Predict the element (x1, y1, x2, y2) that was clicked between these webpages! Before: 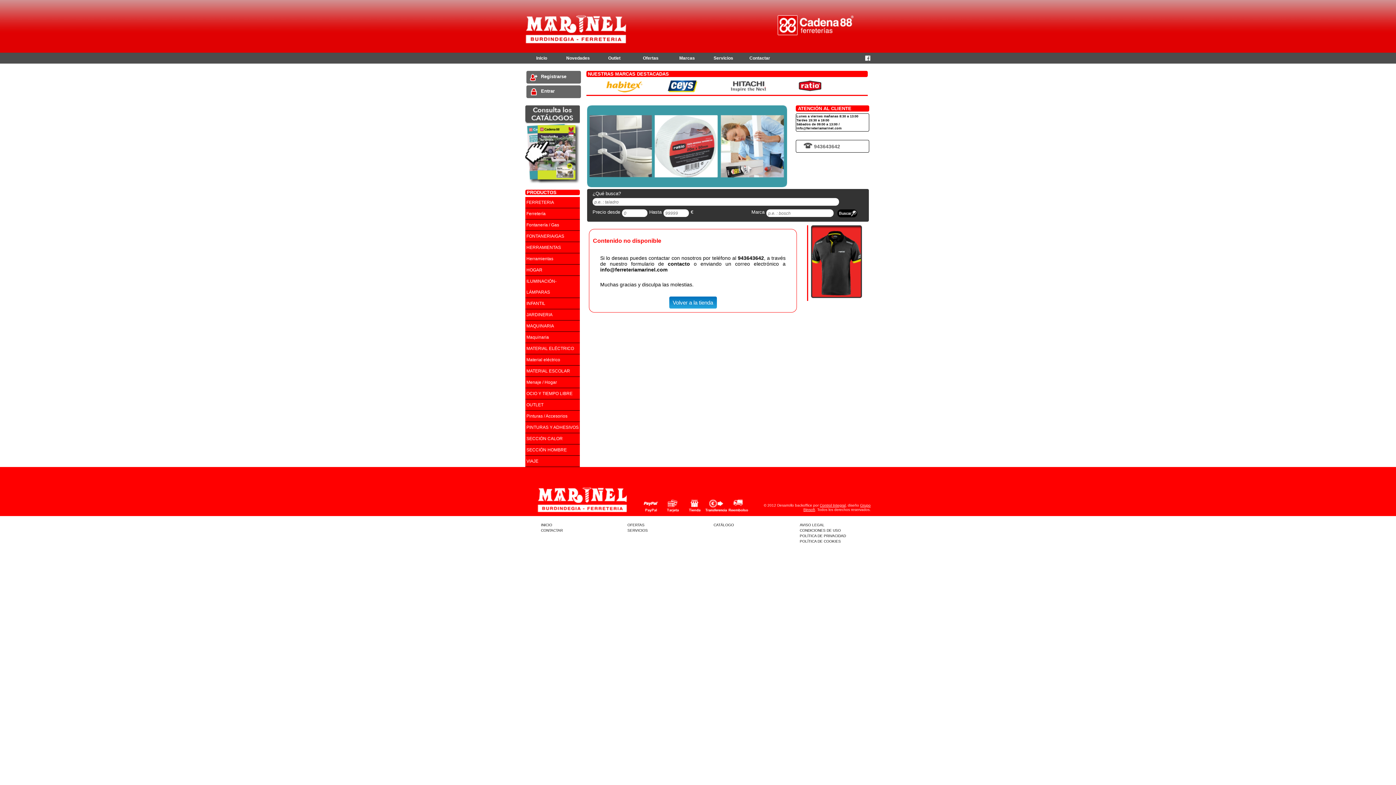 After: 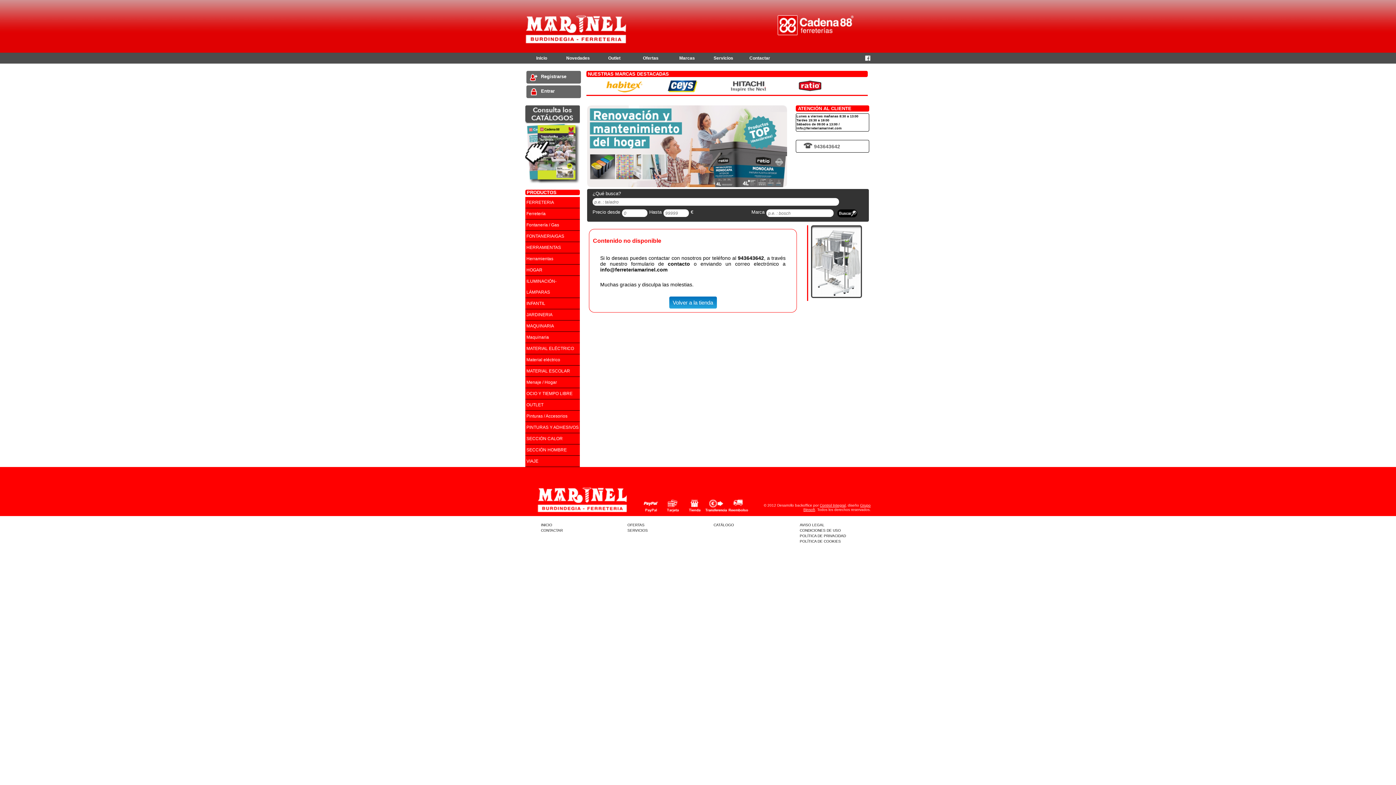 Action: bbox: (863, 57, 870, 62)